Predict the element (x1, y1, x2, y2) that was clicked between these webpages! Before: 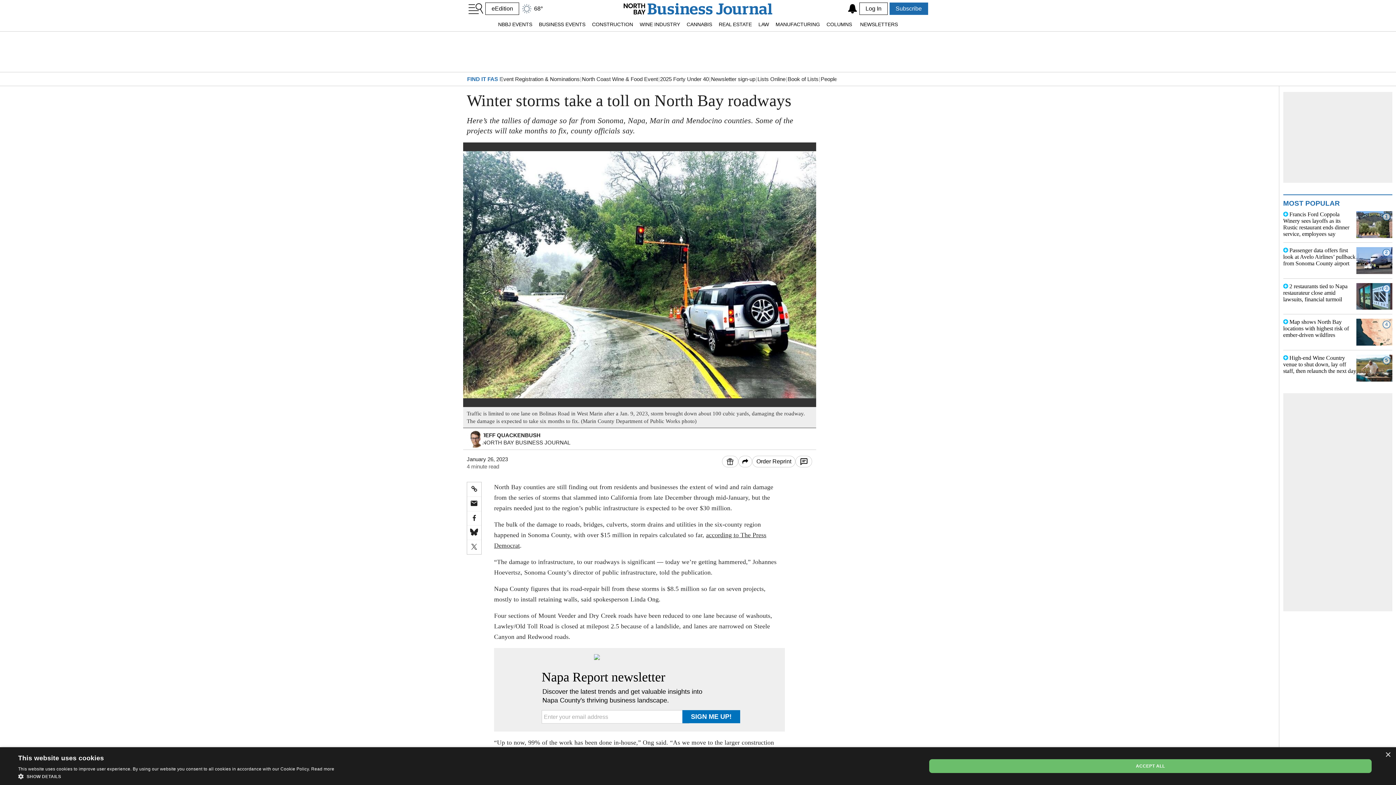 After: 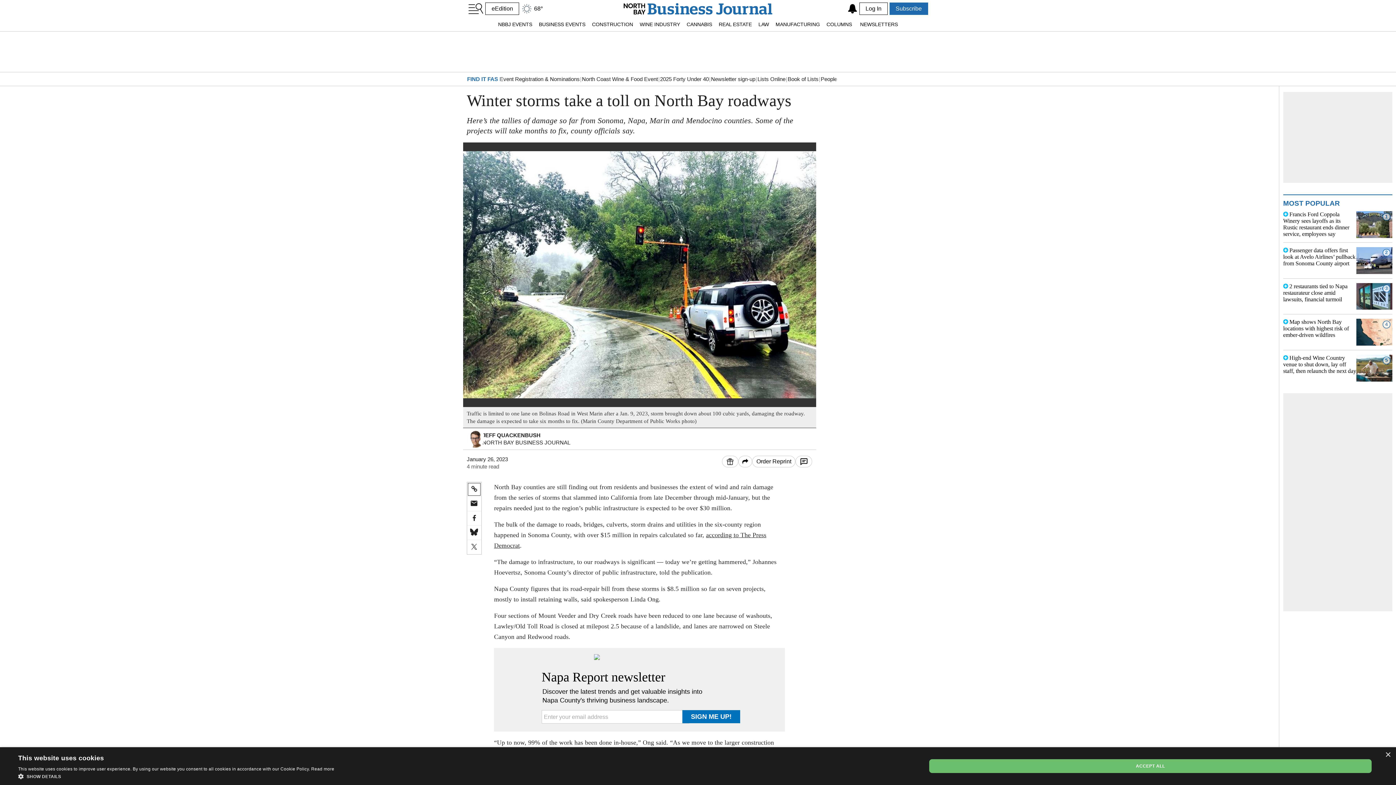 Action: bbox: (467, 482, 481, 496) label: copy link to story